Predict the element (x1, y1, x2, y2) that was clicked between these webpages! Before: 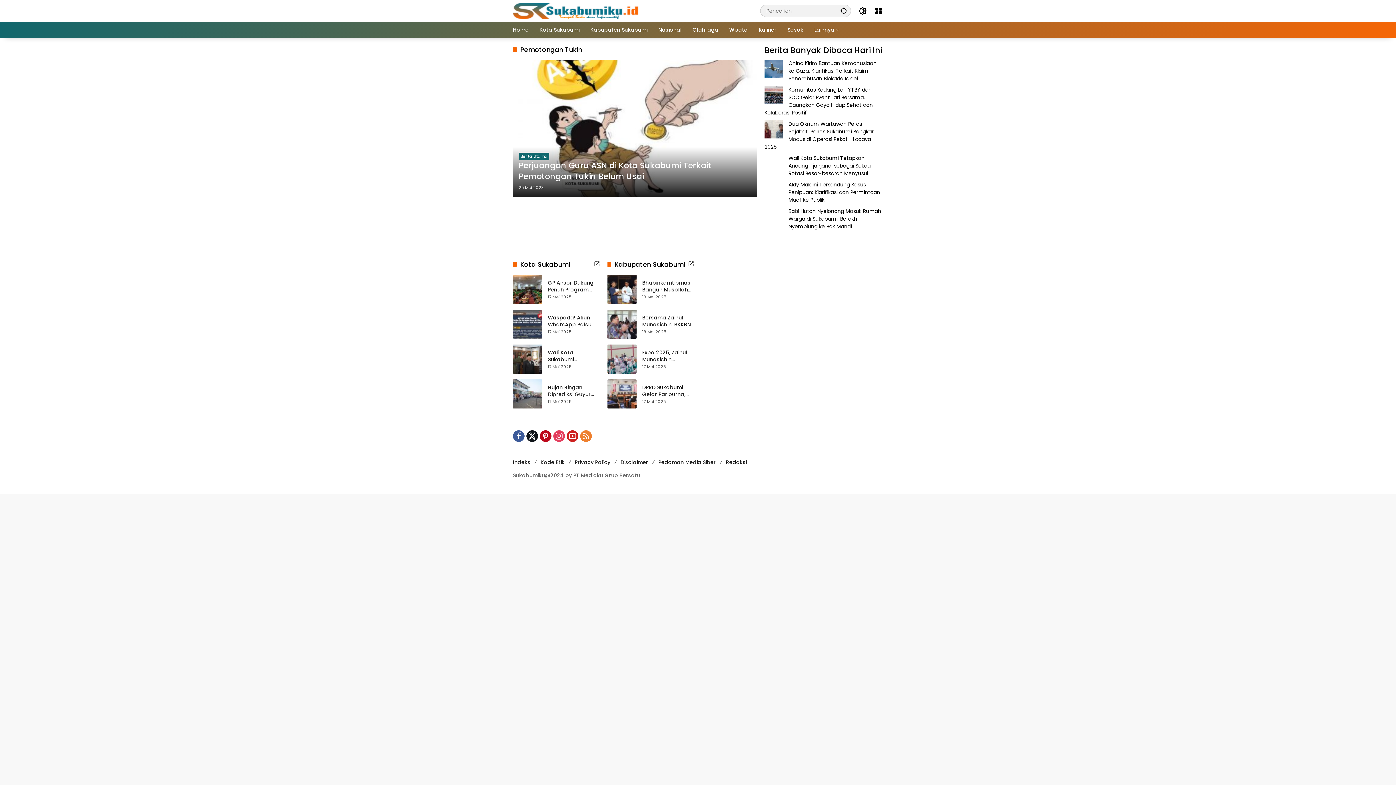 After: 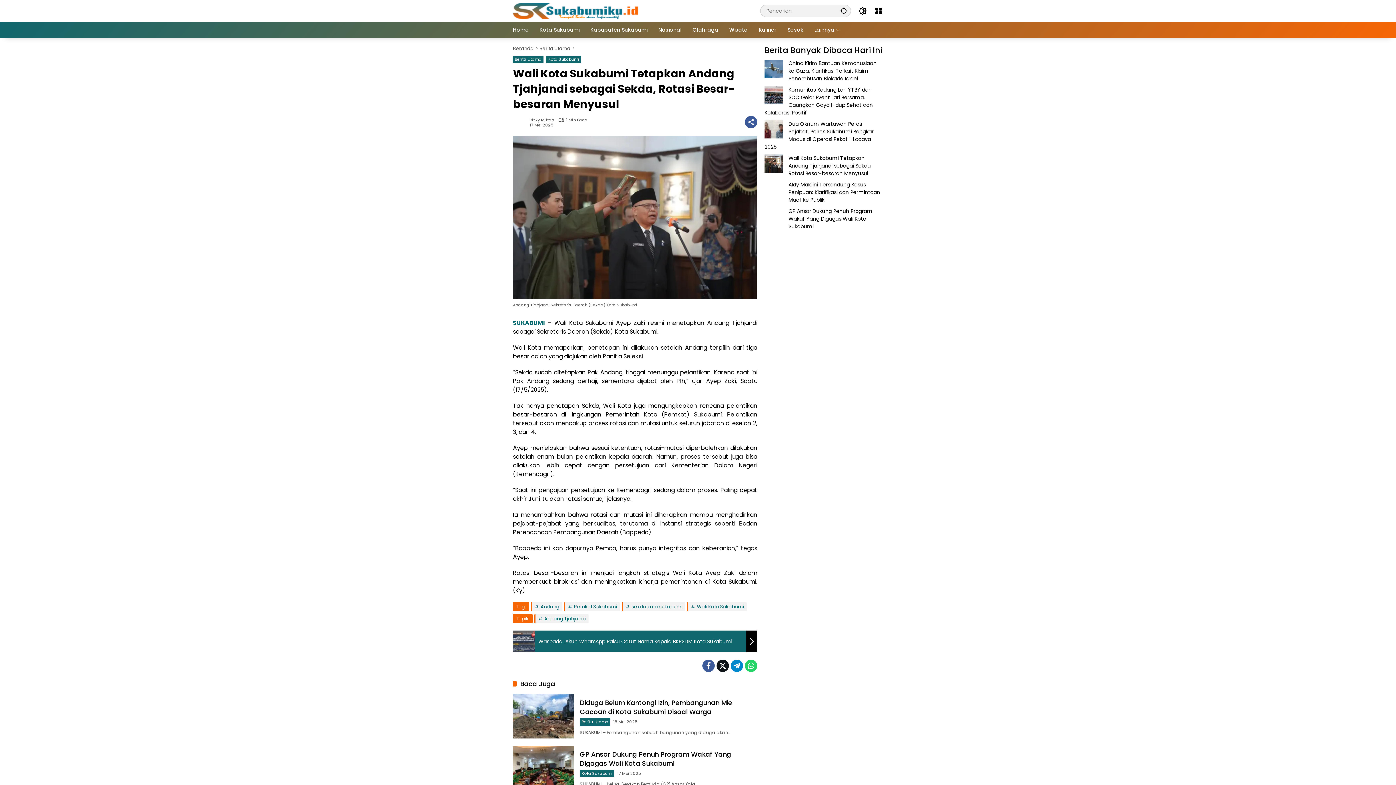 Action: bbox: (513, 311, 542, 340)